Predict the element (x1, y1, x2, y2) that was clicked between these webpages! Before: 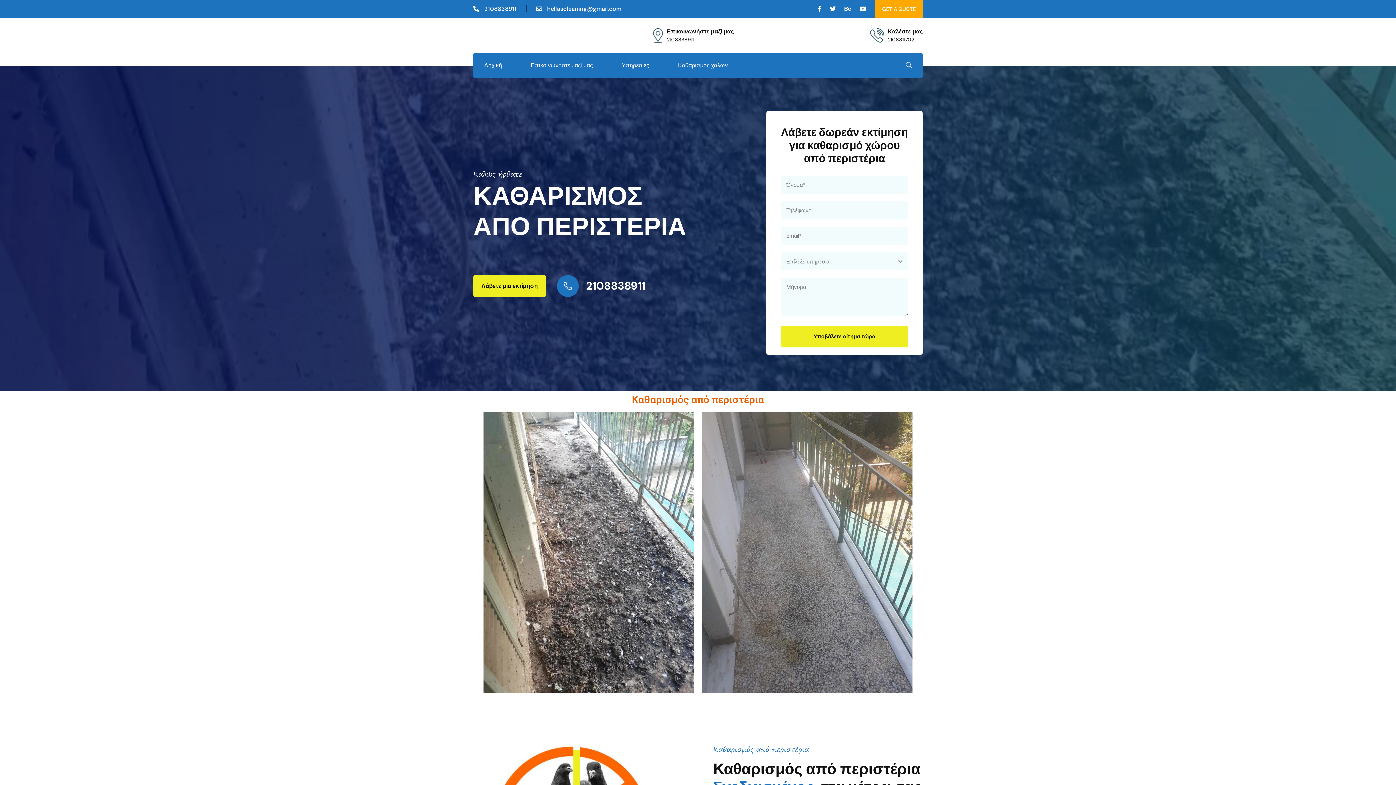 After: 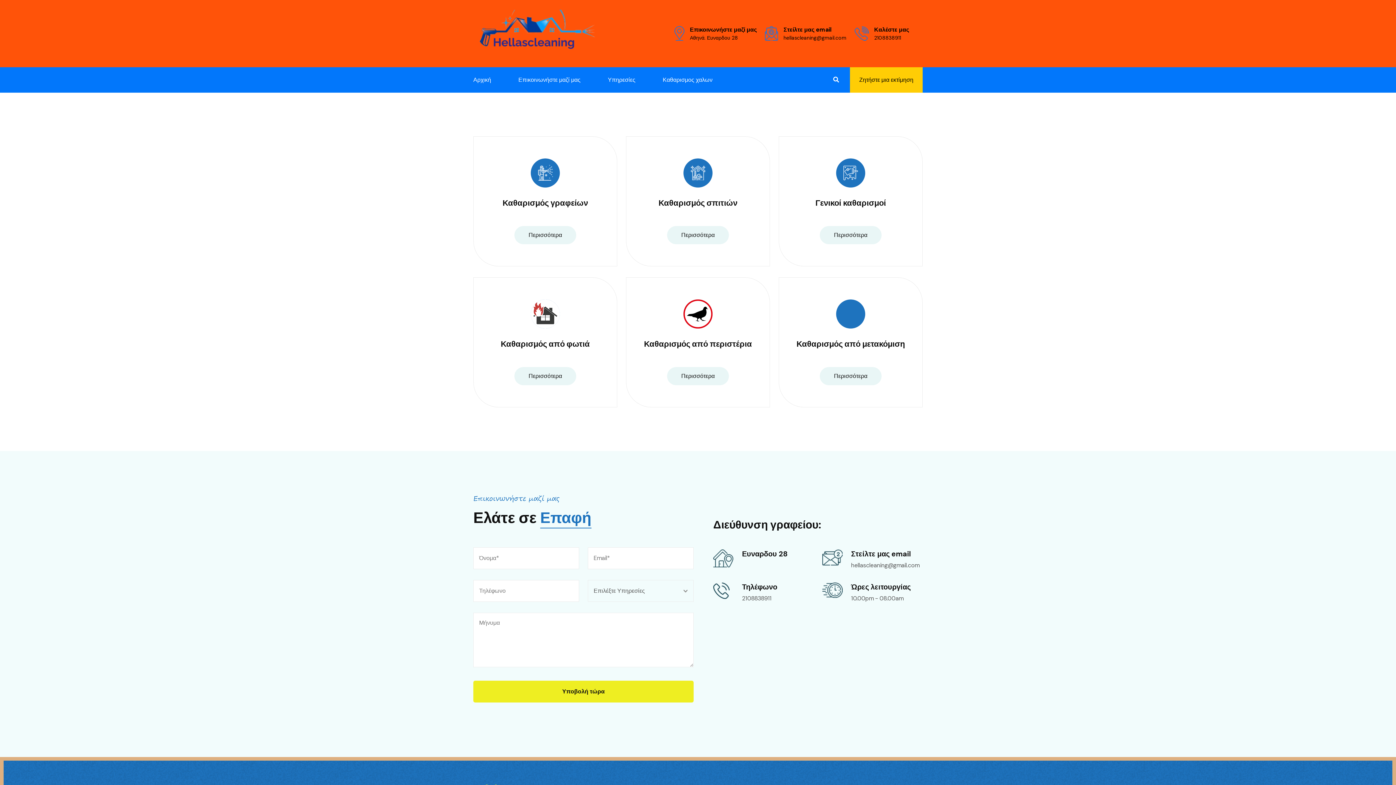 Action: label: Υπηρεσίες bbox: (621, 54, 649, 76)